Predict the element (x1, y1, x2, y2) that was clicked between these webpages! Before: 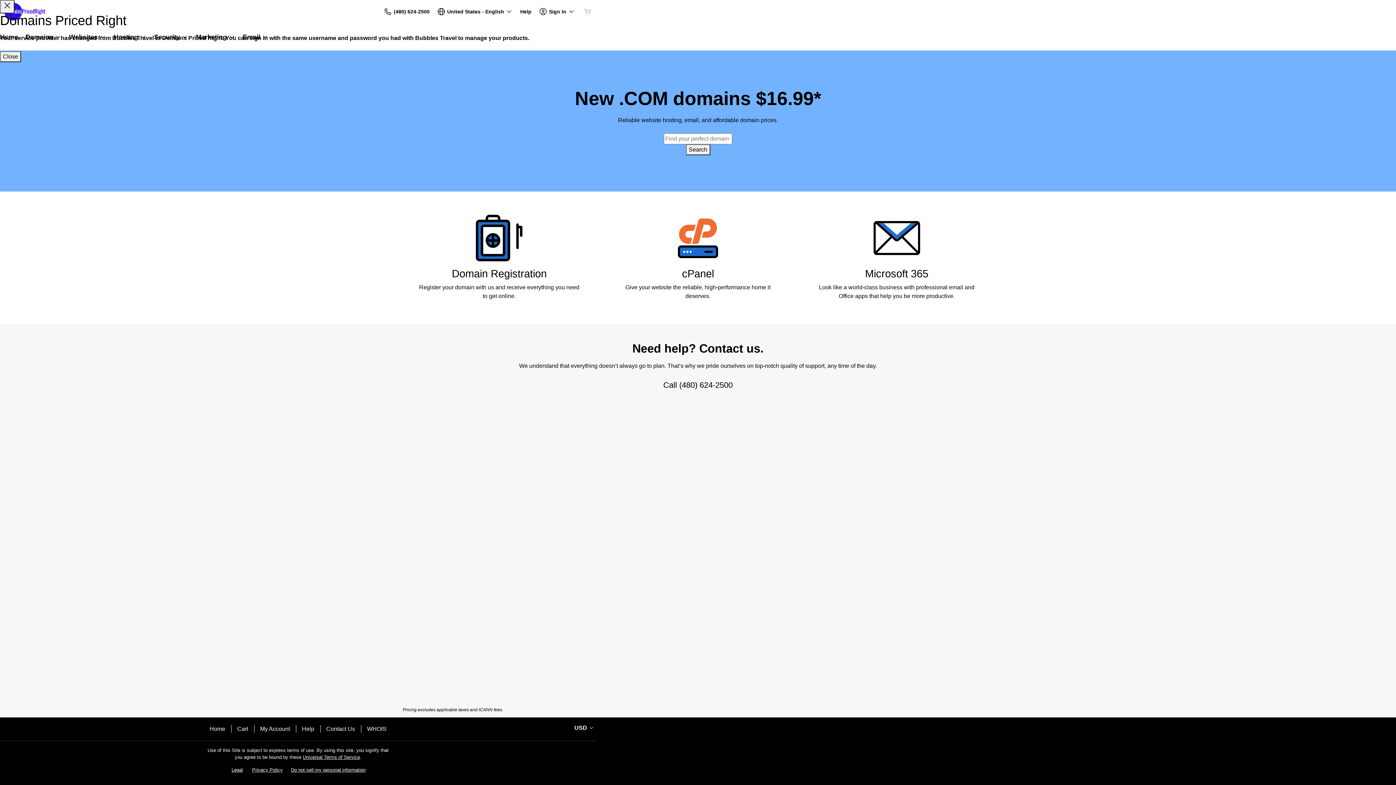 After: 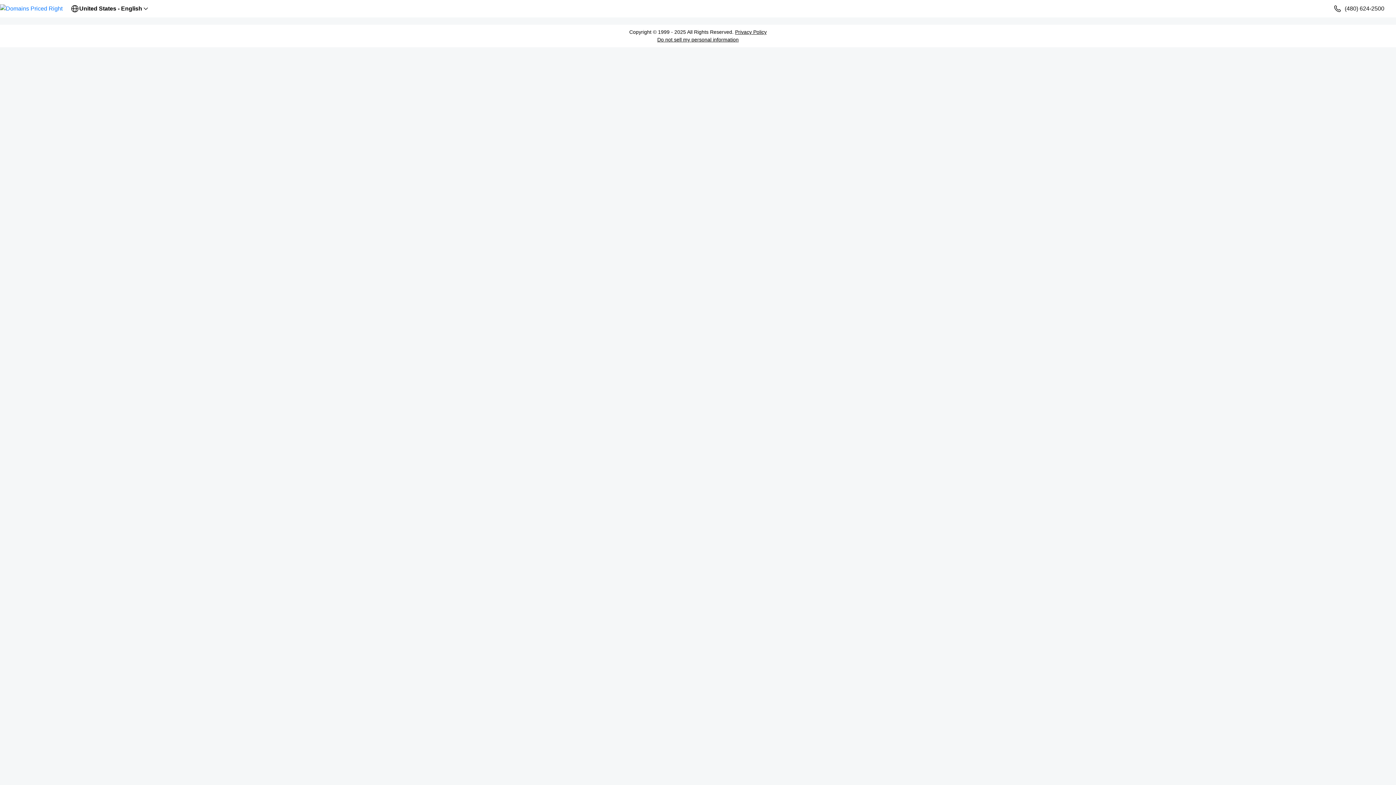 Action: label: My Account bbox: (260, 725, 290, 733)